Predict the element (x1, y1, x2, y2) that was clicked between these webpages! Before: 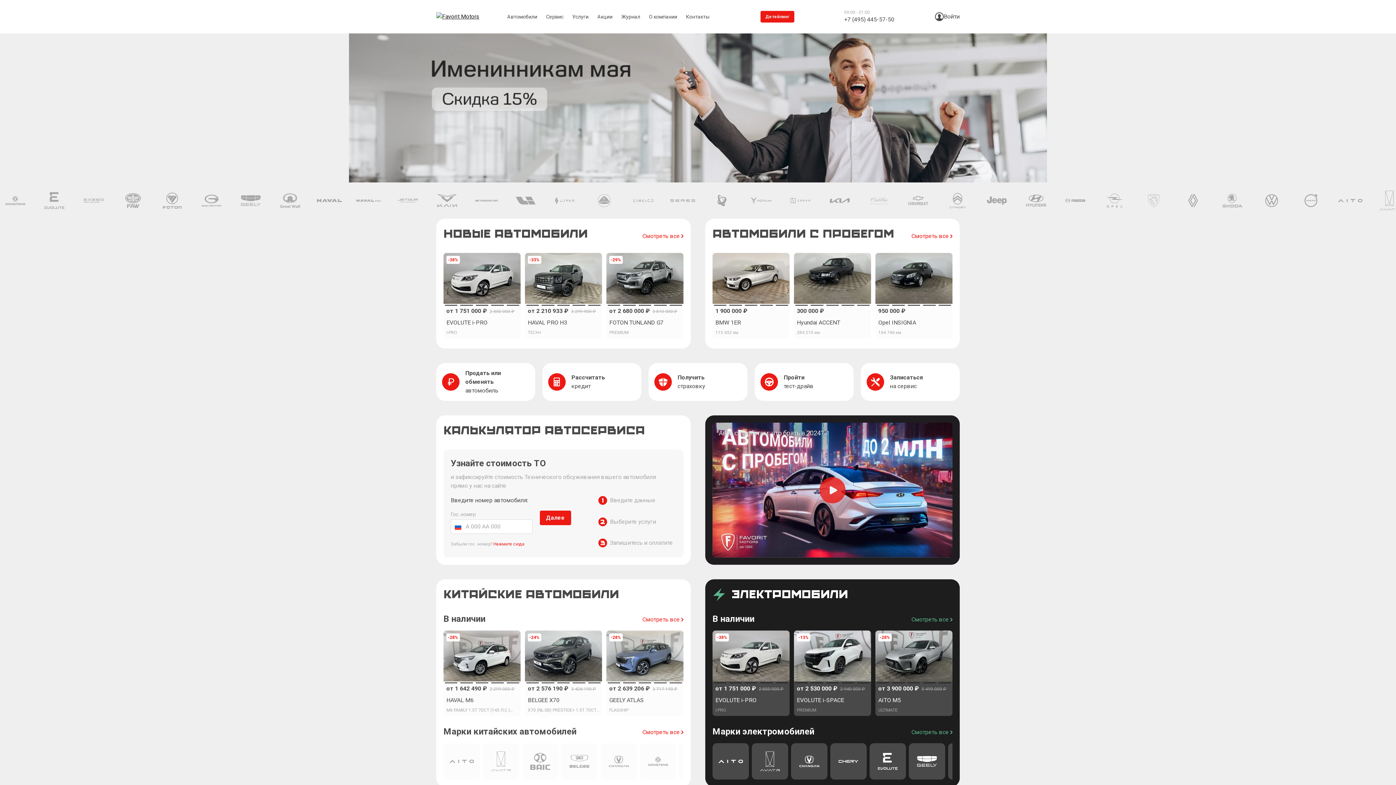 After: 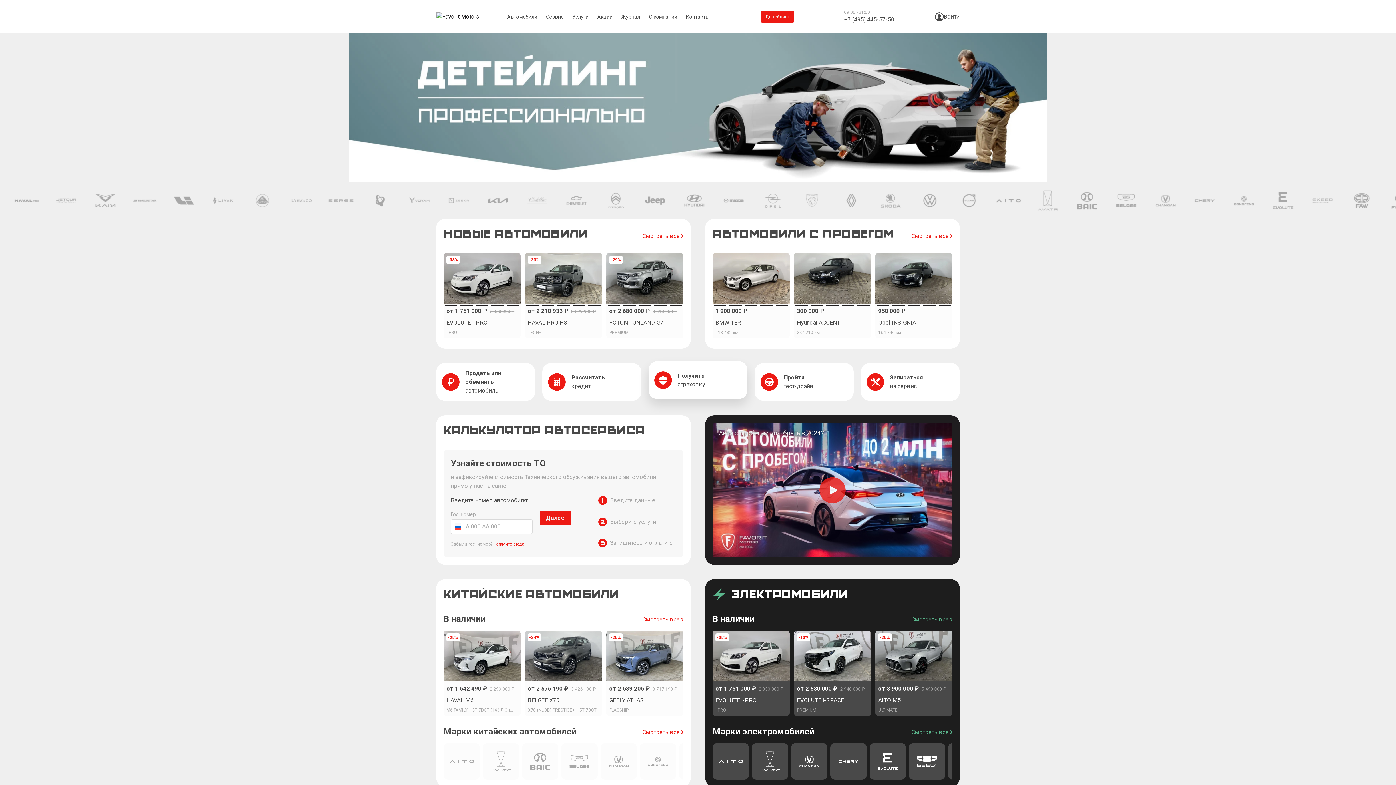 Action: label: Получить
страховку bbox: (648, 363, 747, 401)